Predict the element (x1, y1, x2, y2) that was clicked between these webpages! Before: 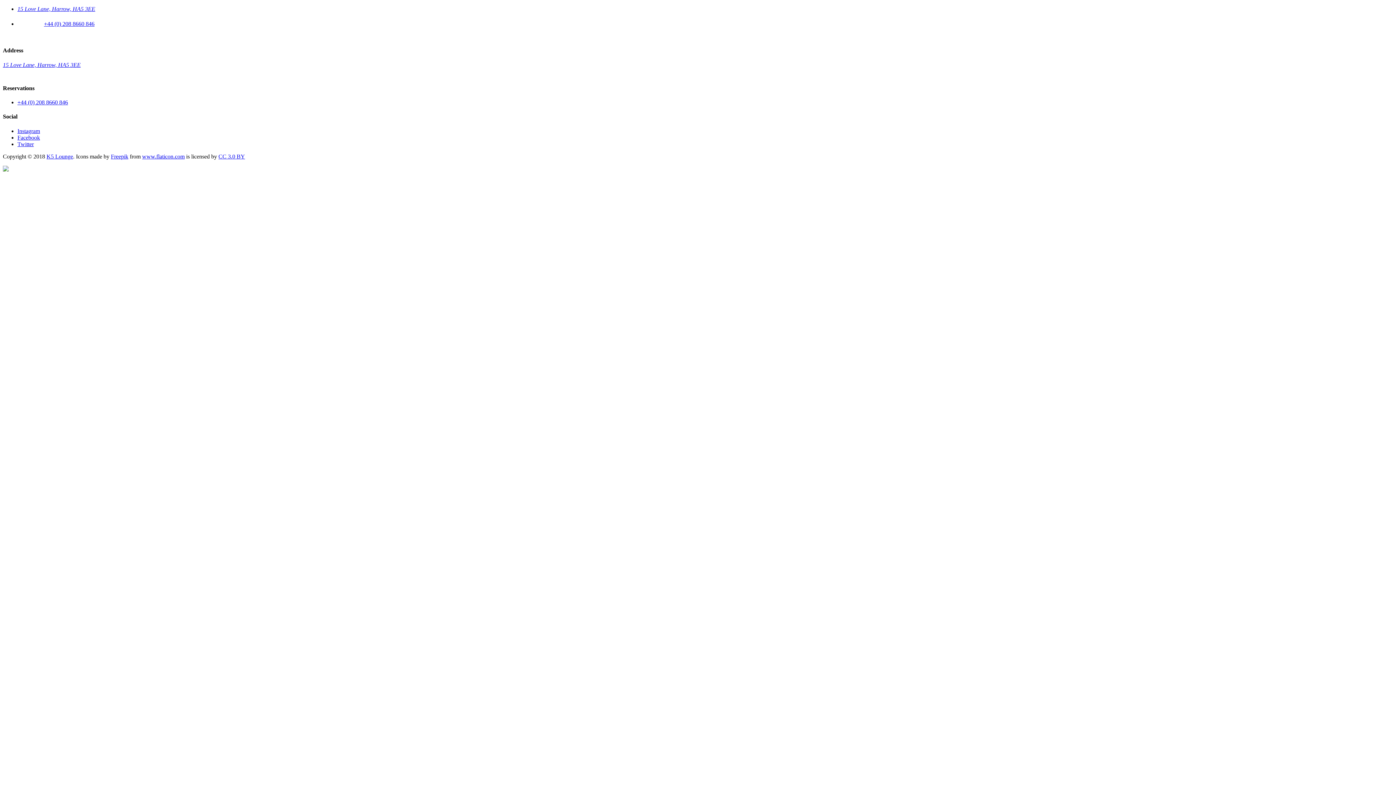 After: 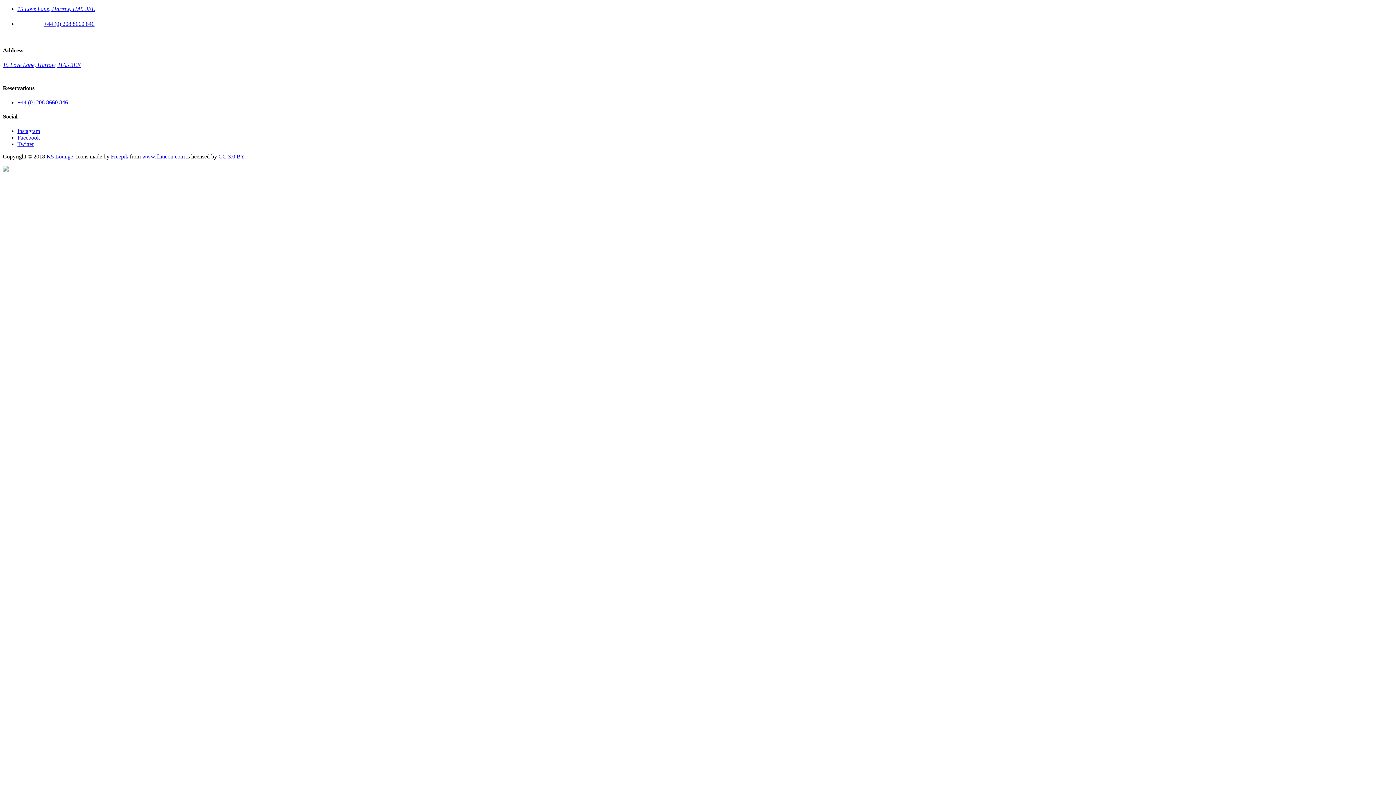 Action: label: 15 Love Lane, Harrow, HA5 3EE bbox: (2, 61, 1393, 68)